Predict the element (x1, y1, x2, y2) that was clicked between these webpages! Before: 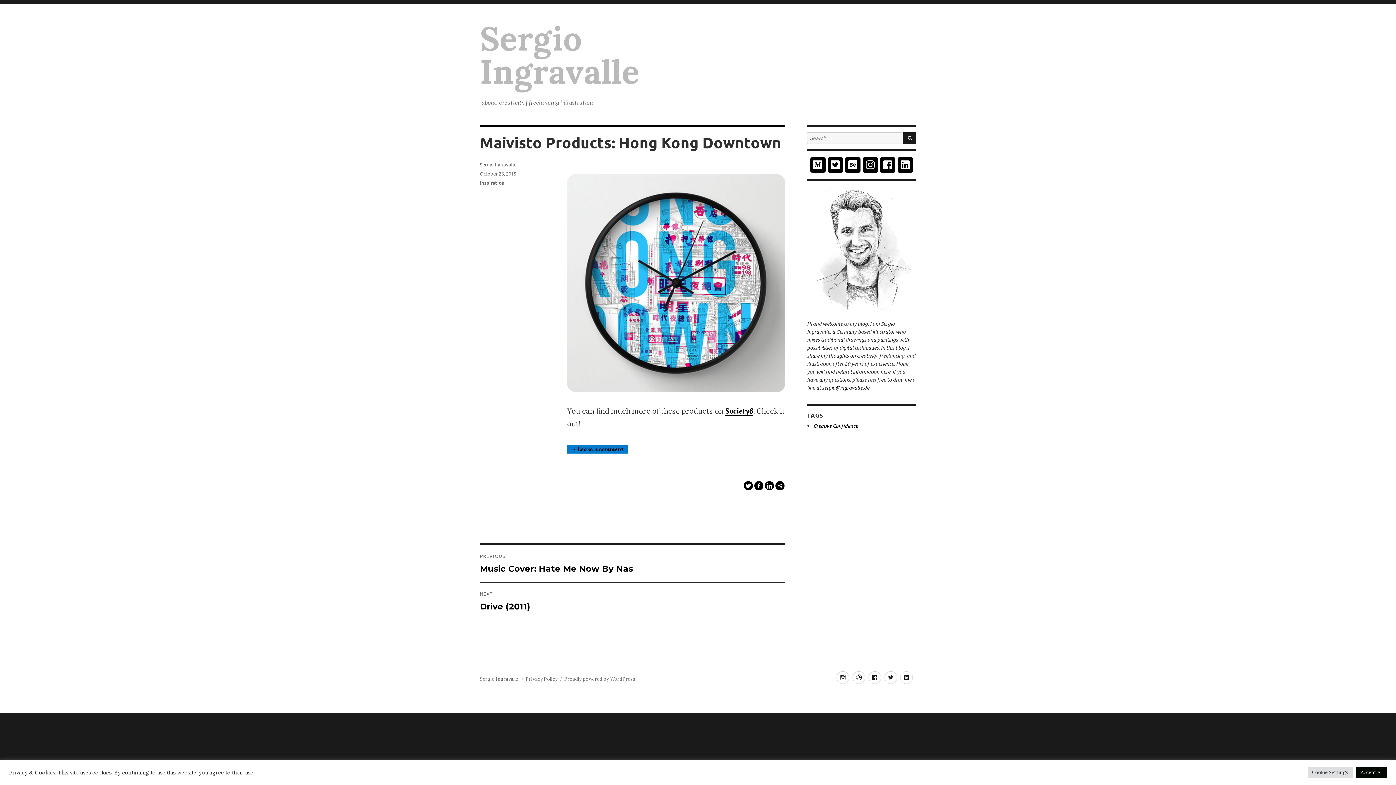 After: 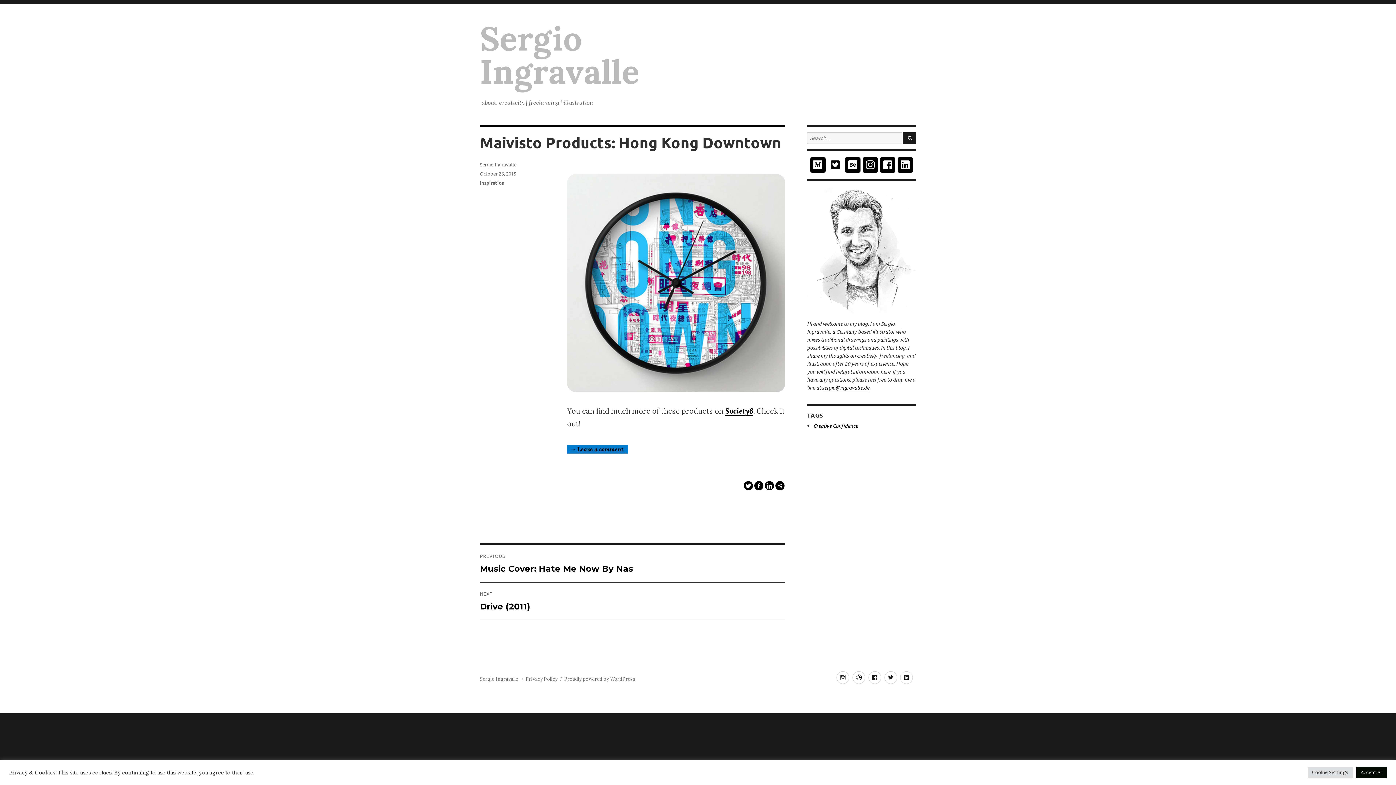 Action: bbox: (828, 157, 843, 172)